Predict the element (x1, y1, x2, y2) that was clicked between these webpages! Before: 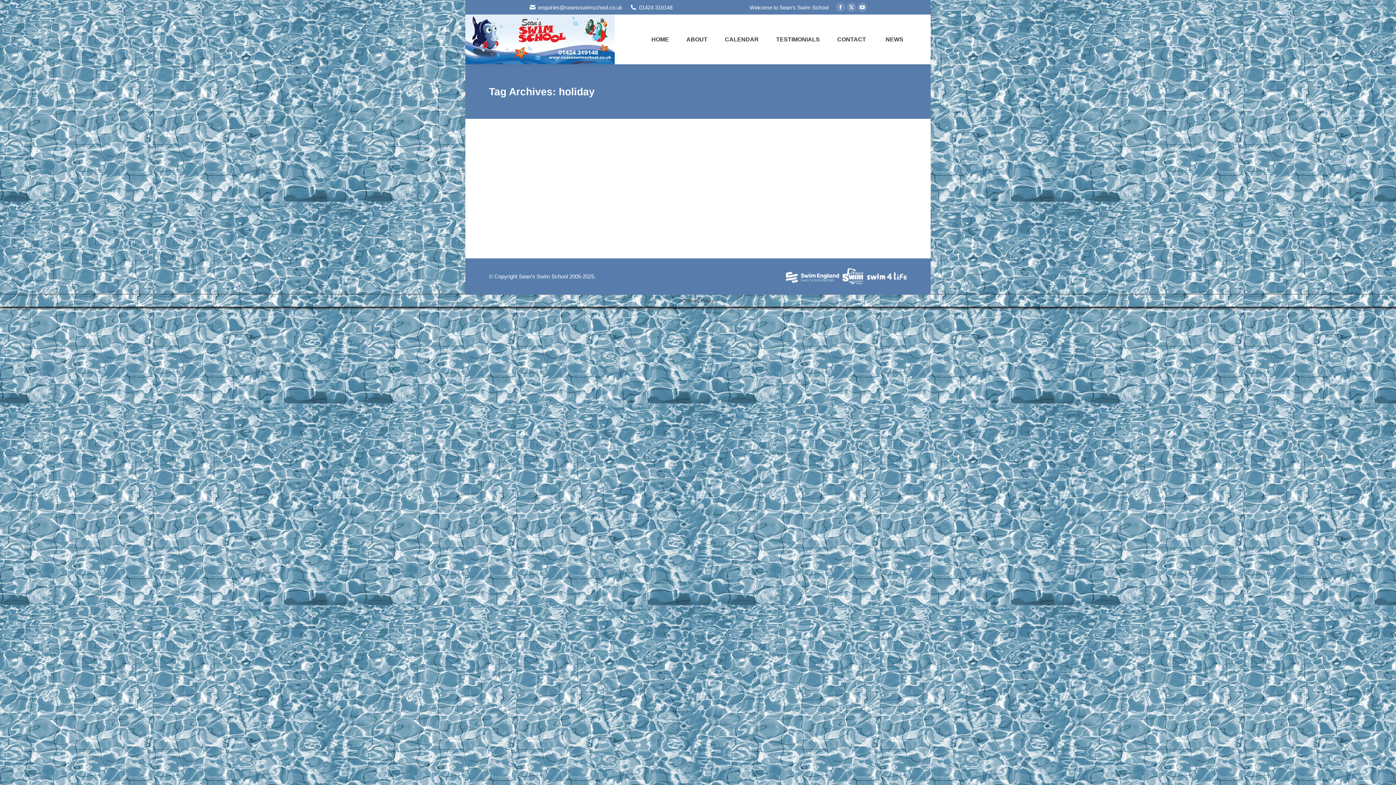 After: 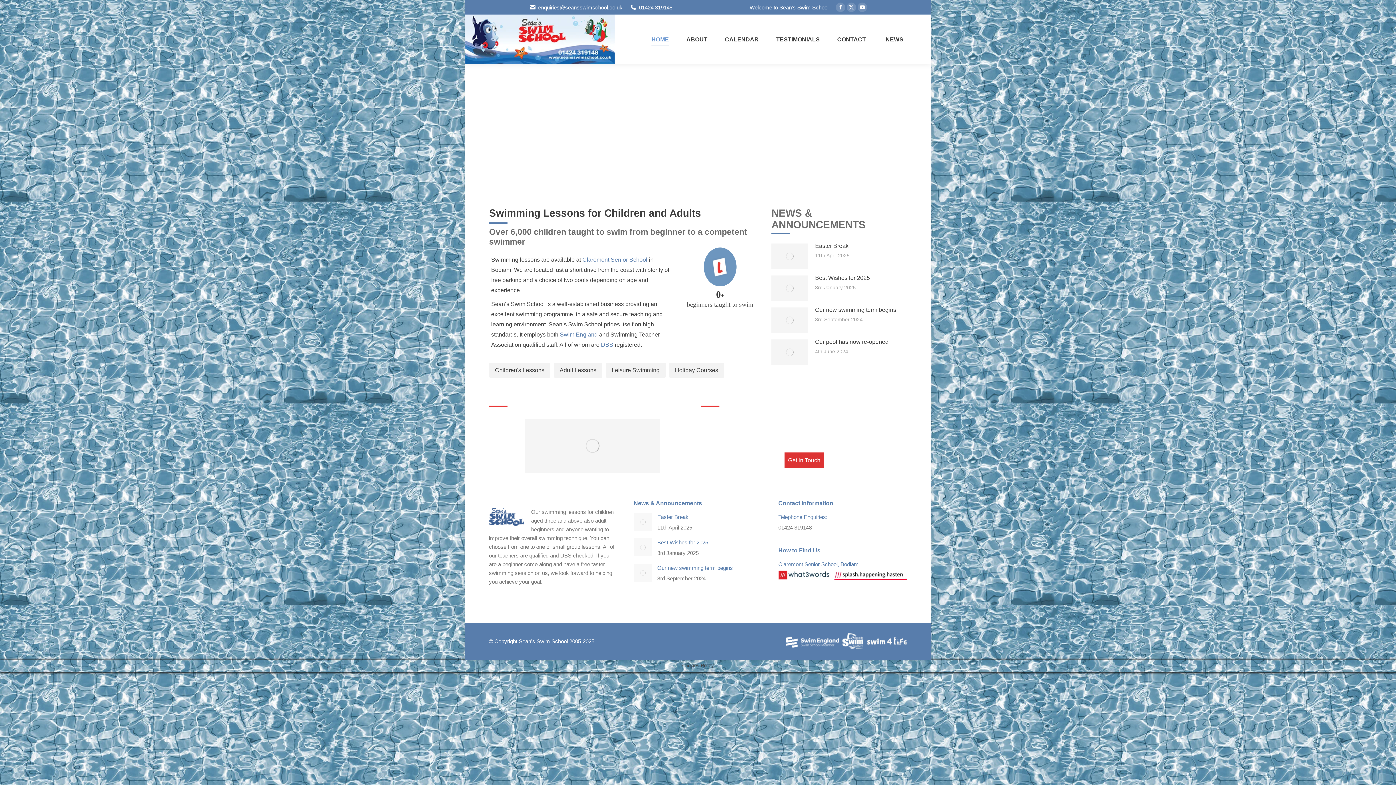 Action: bbox: (545, 230, 578, 237) label: 2nd April 2015